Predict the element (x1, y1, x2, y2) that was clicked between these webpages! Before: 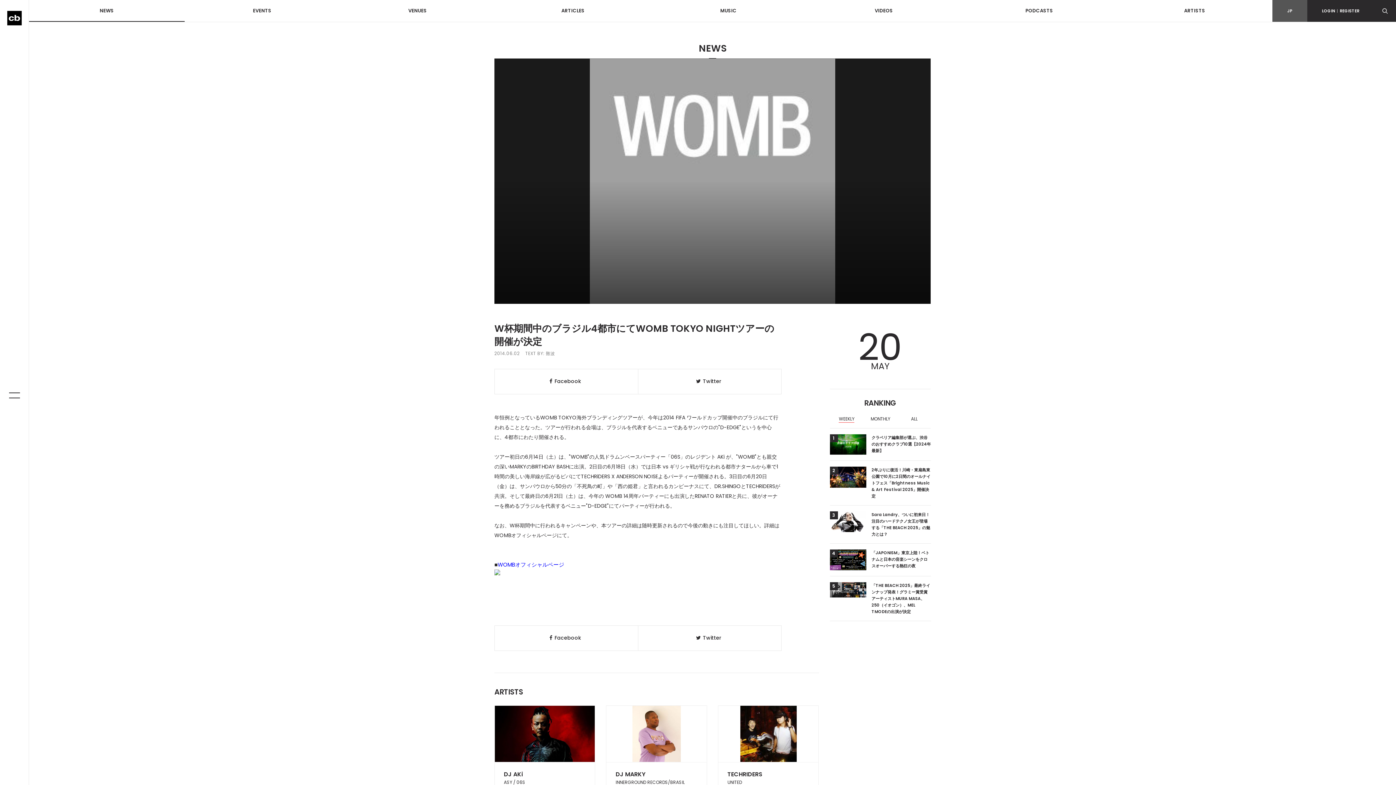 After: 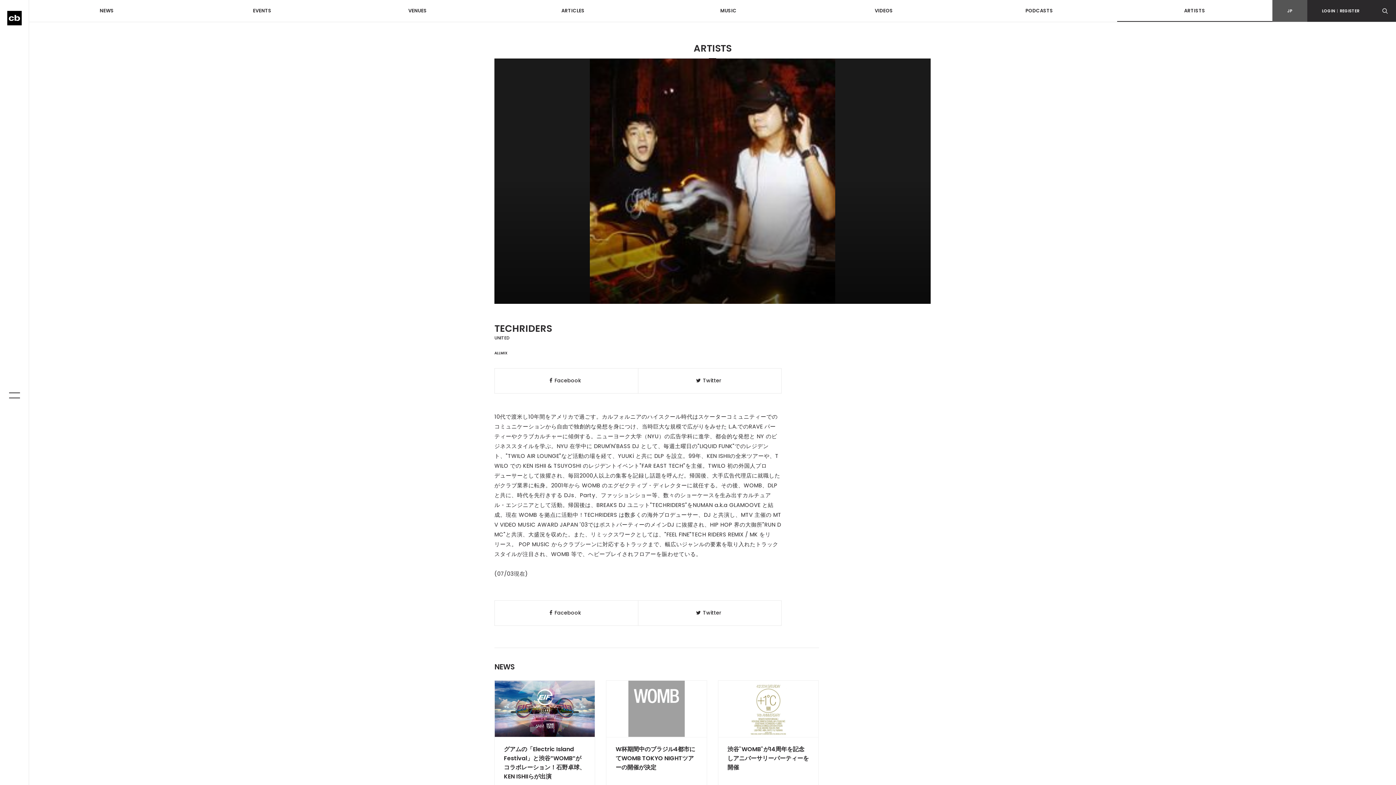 Action: bbox: (727, 770, 809, 786) label: TECHRIDERS
UNITED